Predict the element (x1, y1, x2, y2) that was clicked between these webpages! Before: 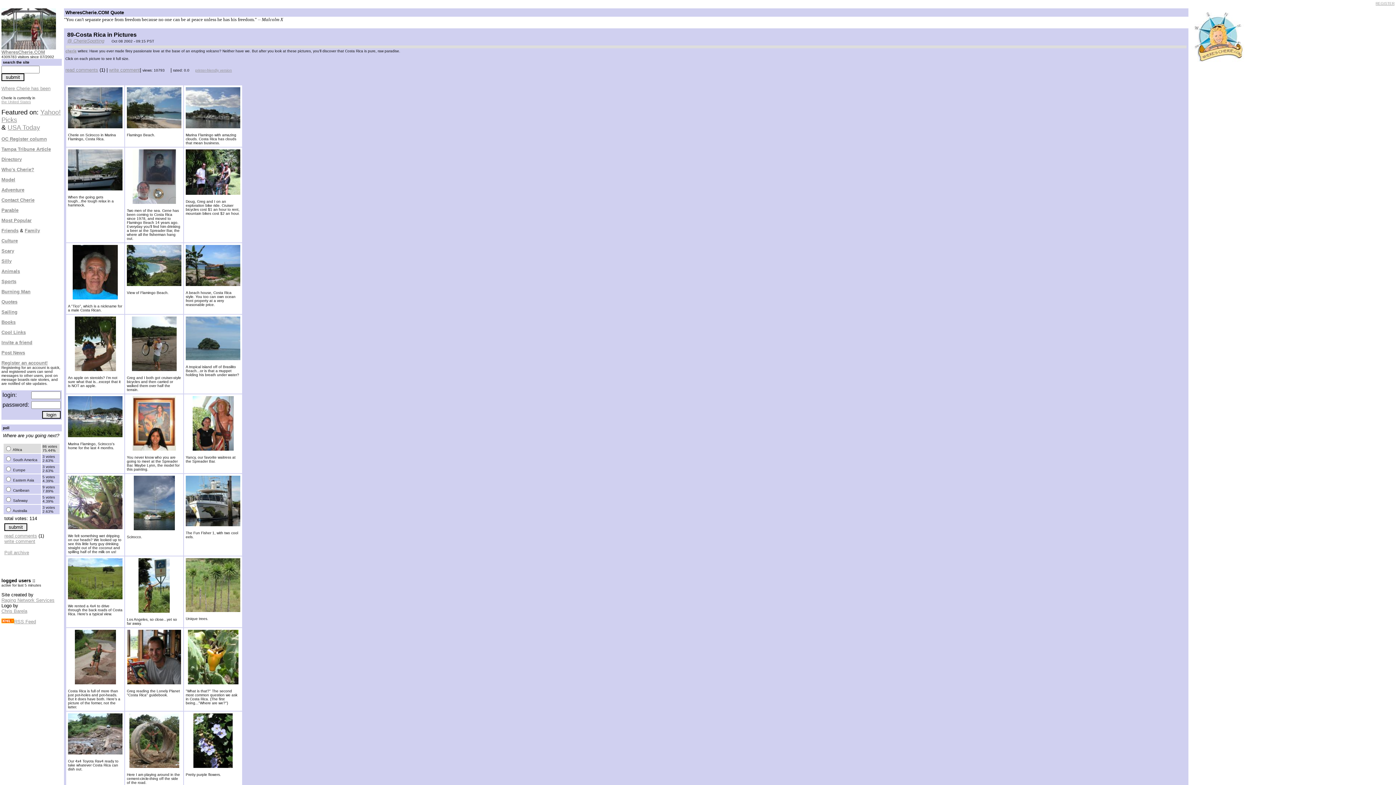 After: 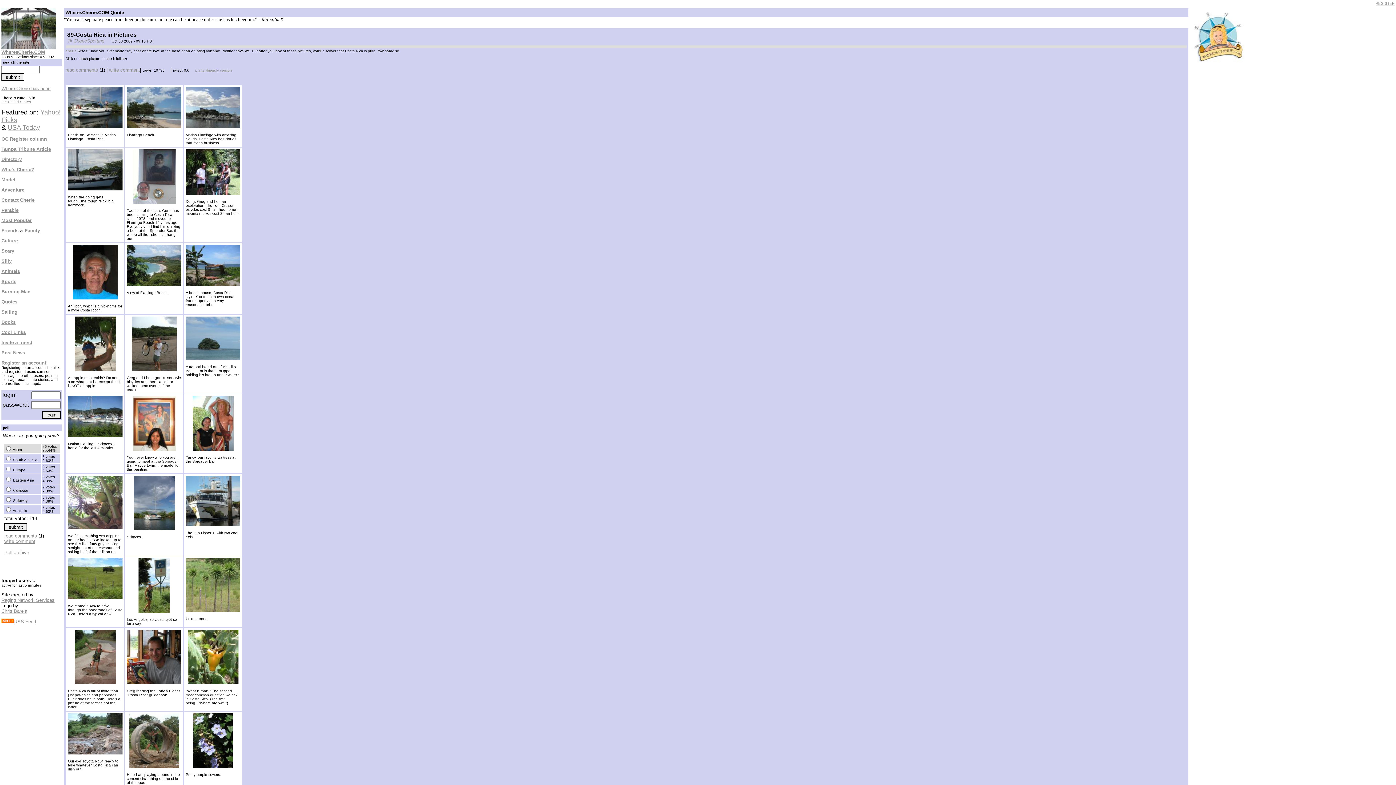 Action: bbox: (192, 446, 233, 452)